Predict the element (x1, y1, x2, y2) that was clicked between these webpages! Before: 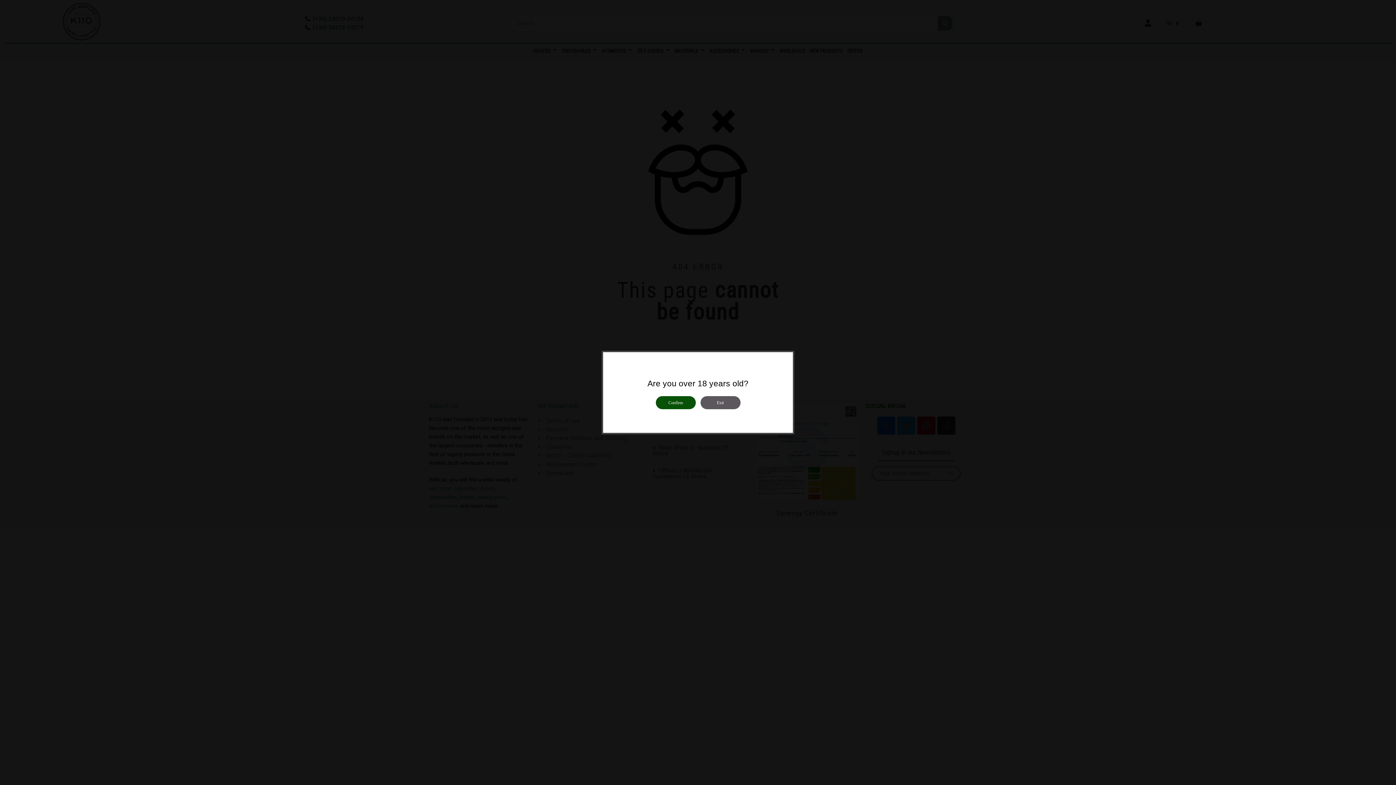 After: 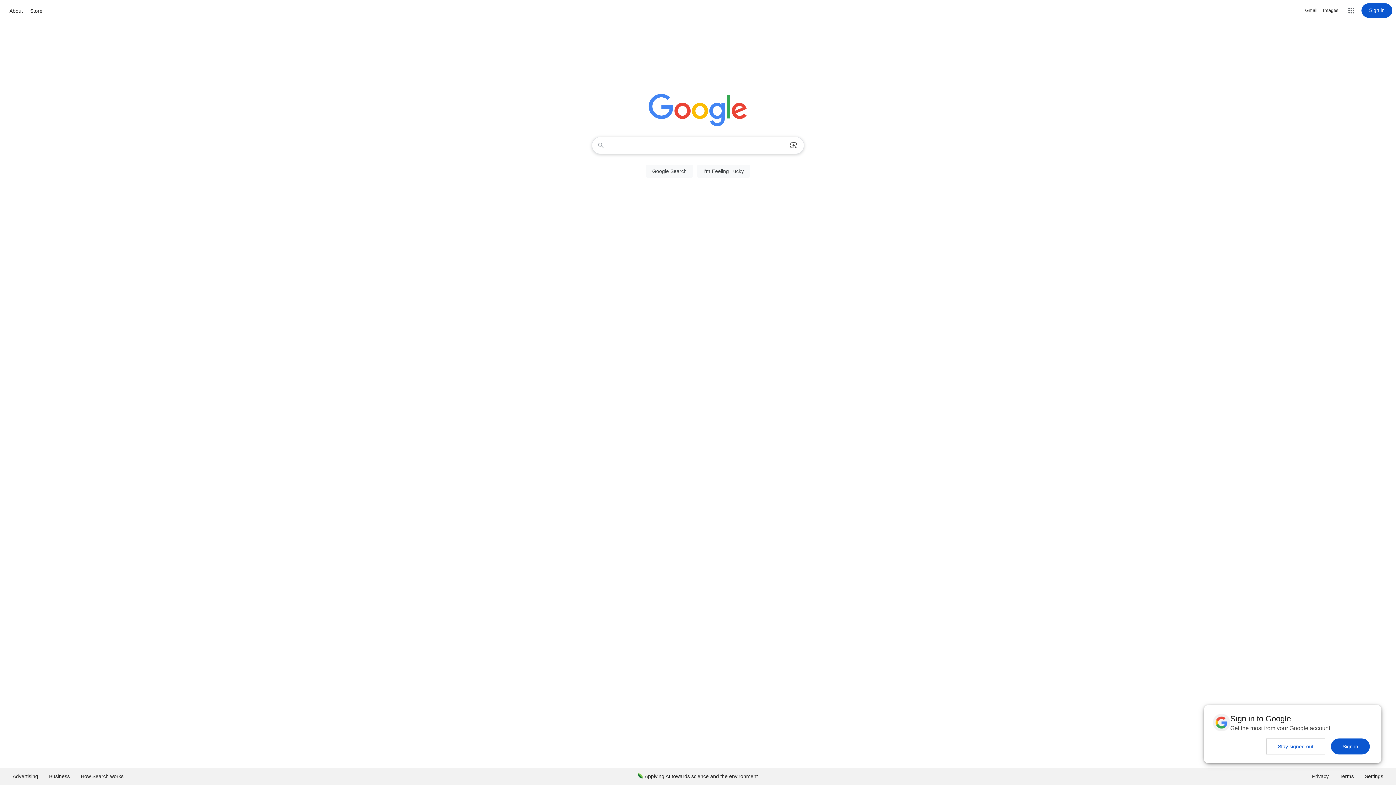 Action: bbox: (700, 396, 740, 409) label: Exit